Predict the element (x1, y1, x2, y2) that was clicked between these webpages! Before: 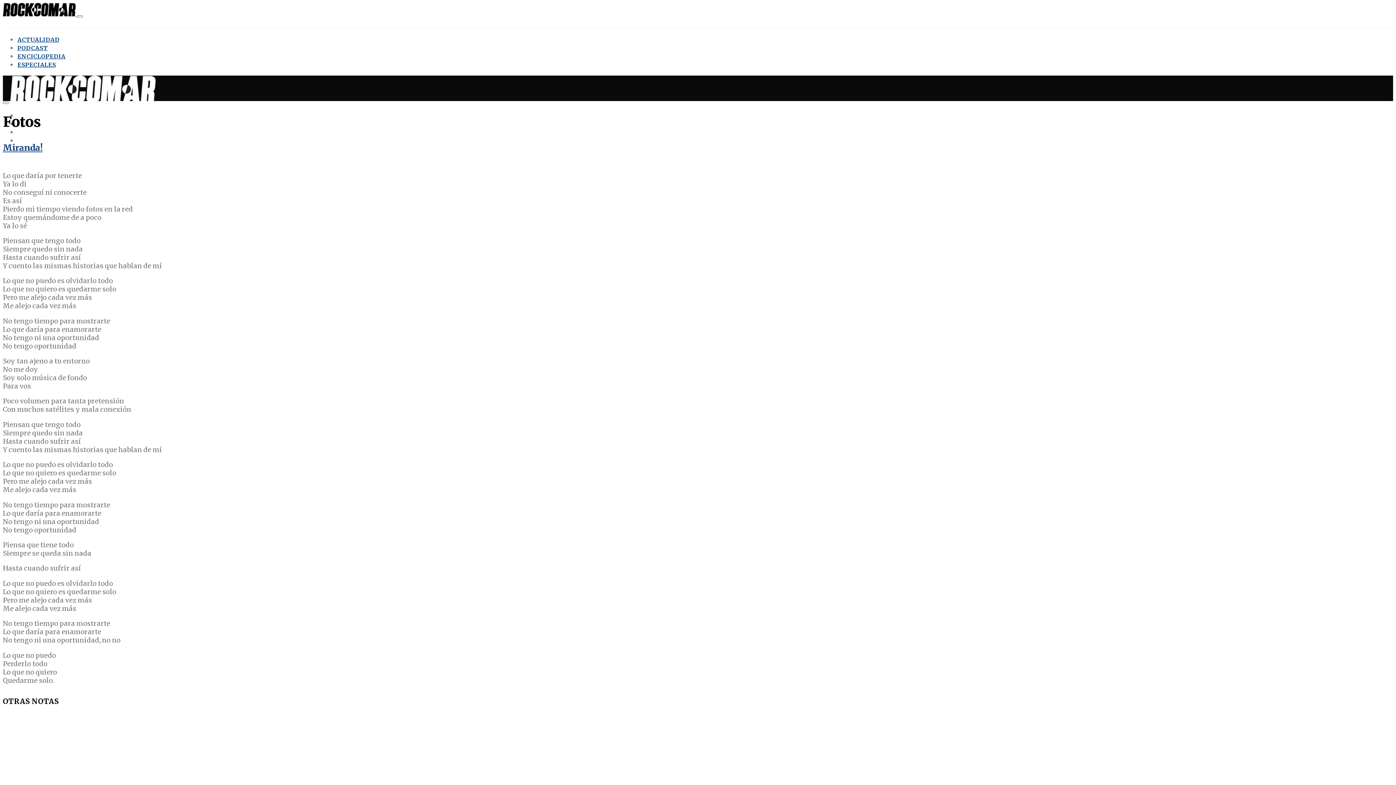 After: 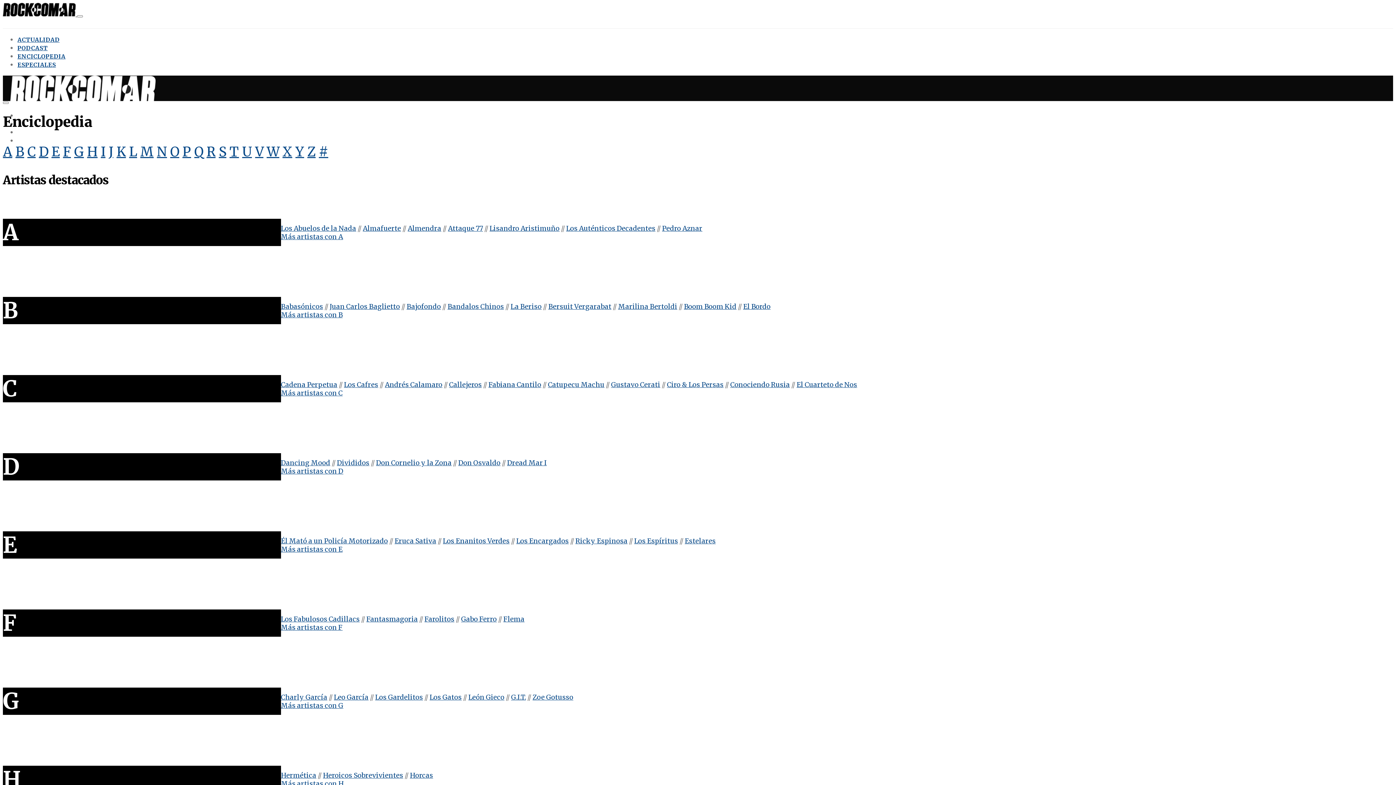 Action: label: ENCICLOPEDIA bbox: (17, 52, 65, 60)